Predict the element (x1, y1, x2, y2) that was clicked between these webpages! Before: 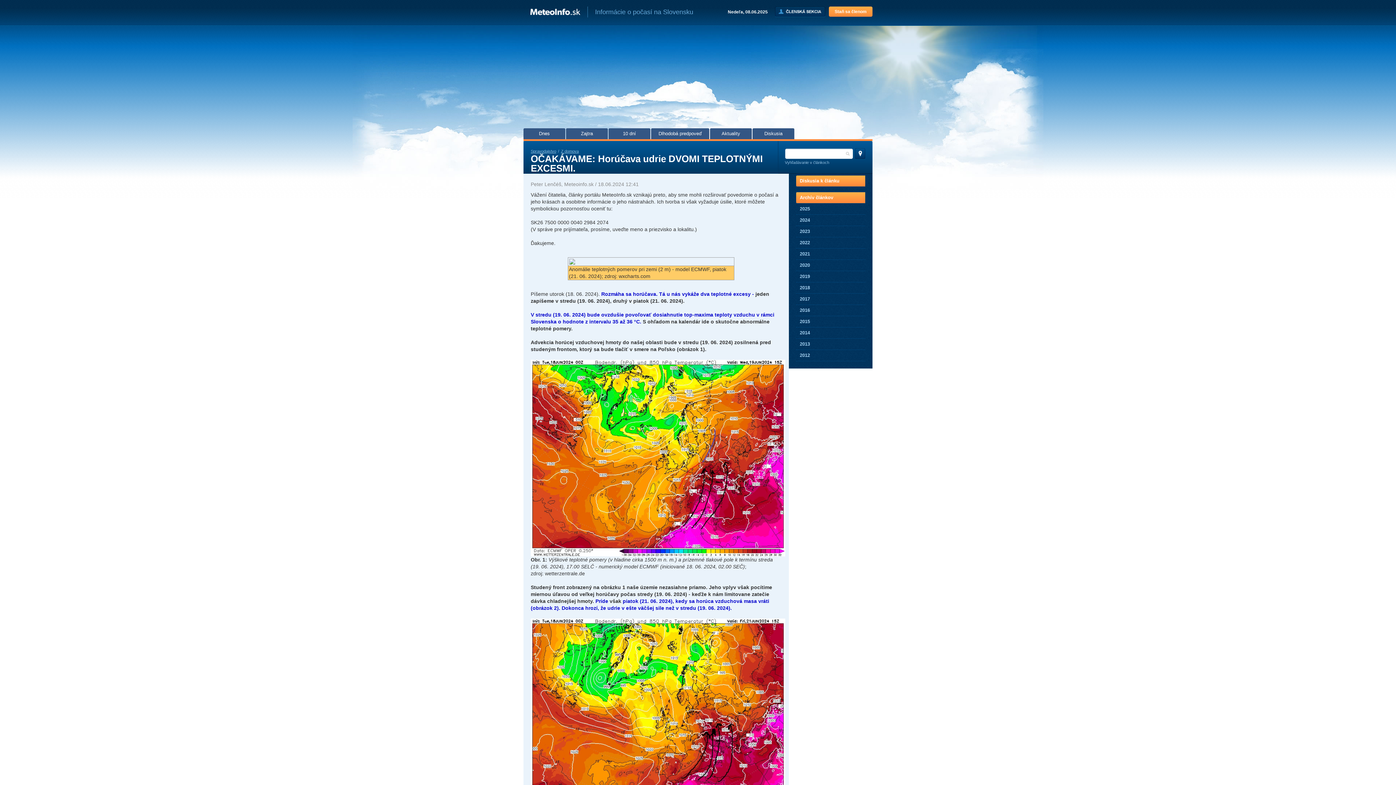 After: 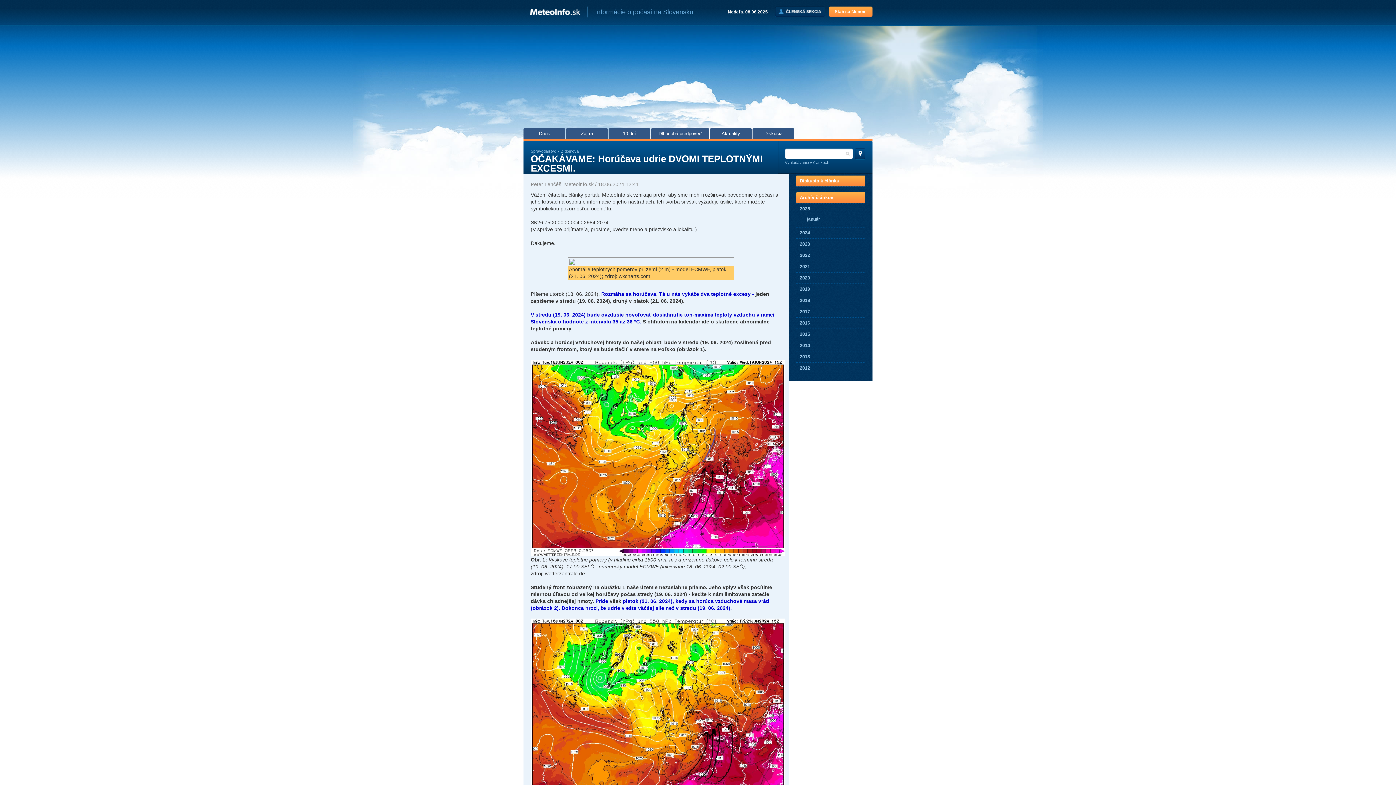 Action: label: 2025 bbox: (800, 206, 865, 212)